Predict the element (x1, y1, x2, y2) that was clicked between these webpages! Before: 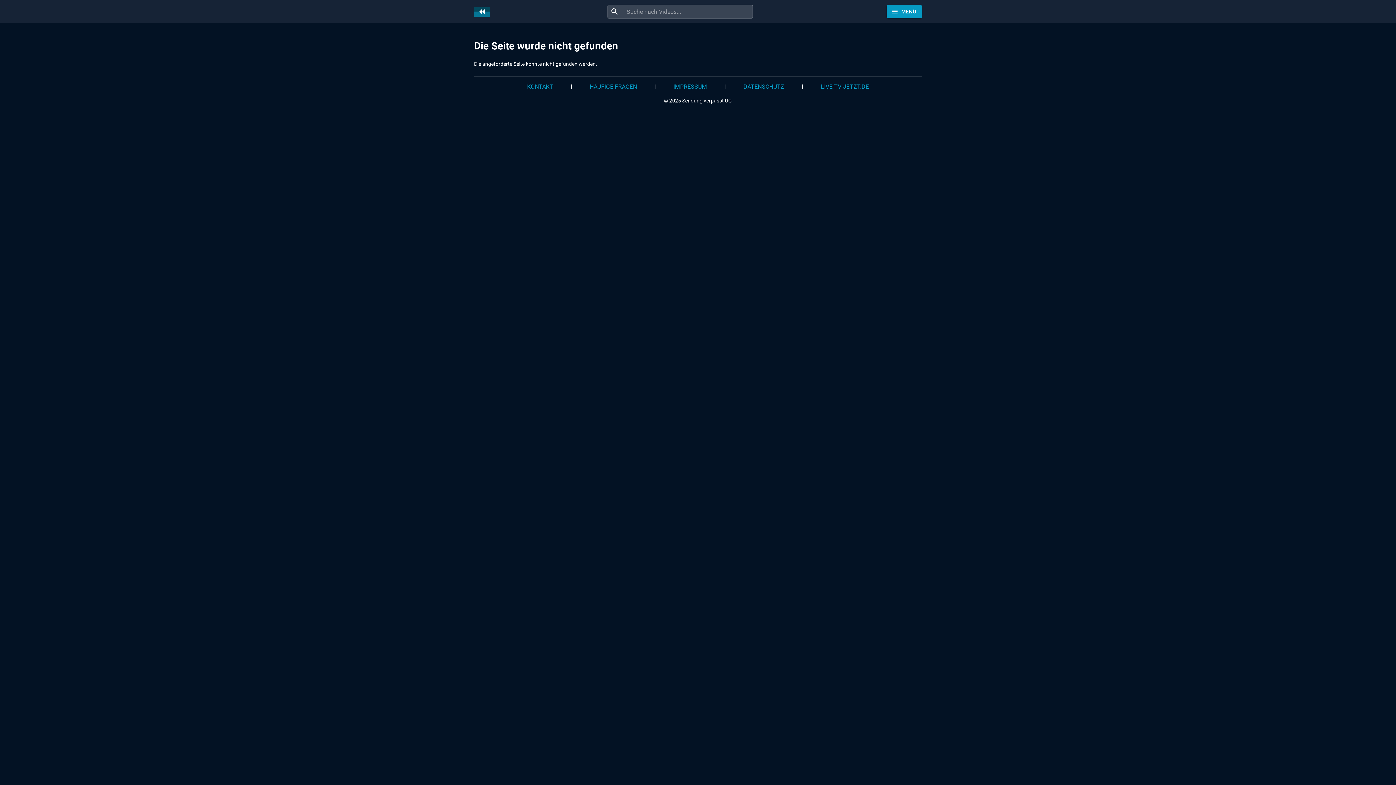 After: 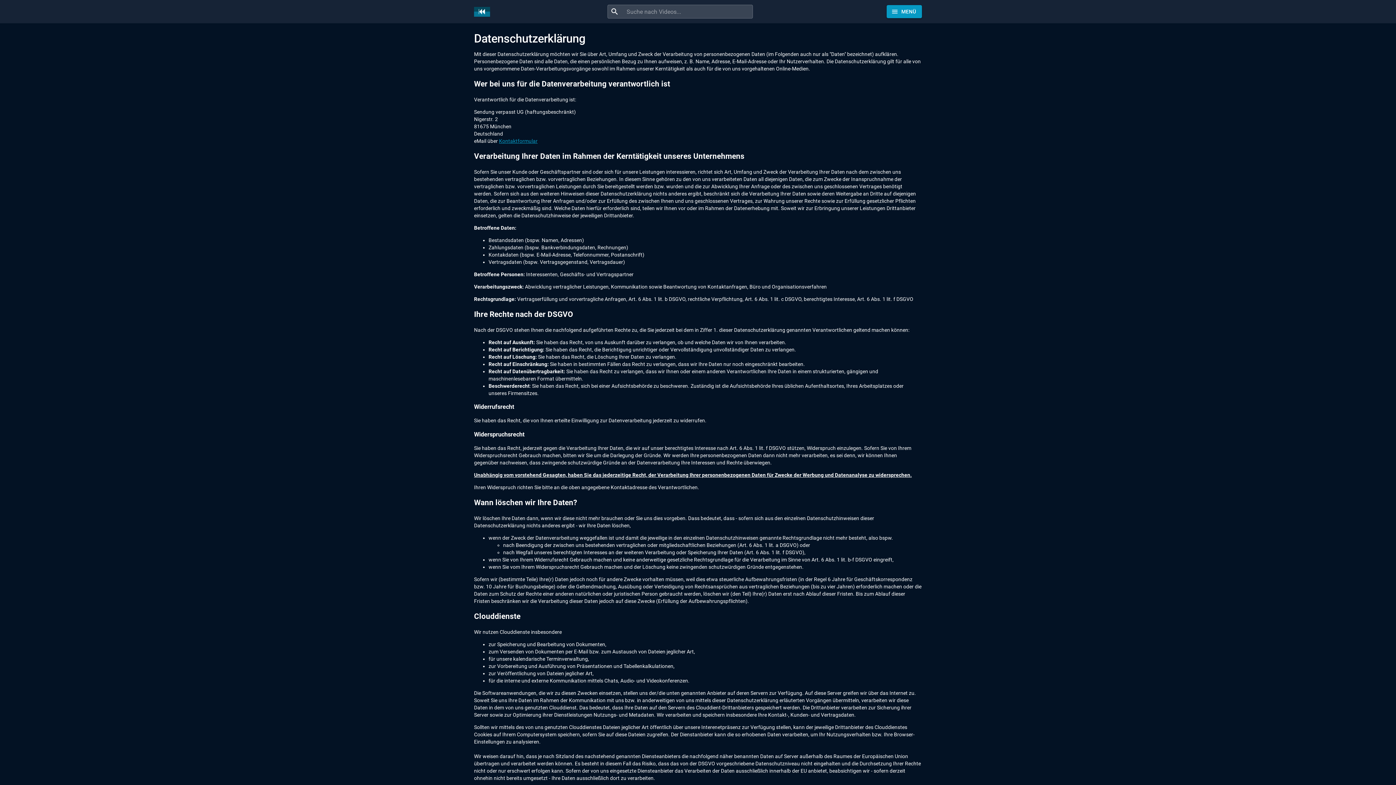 Action: label: DATENSCHUTZ bbox: (734, 76, 793, 96)